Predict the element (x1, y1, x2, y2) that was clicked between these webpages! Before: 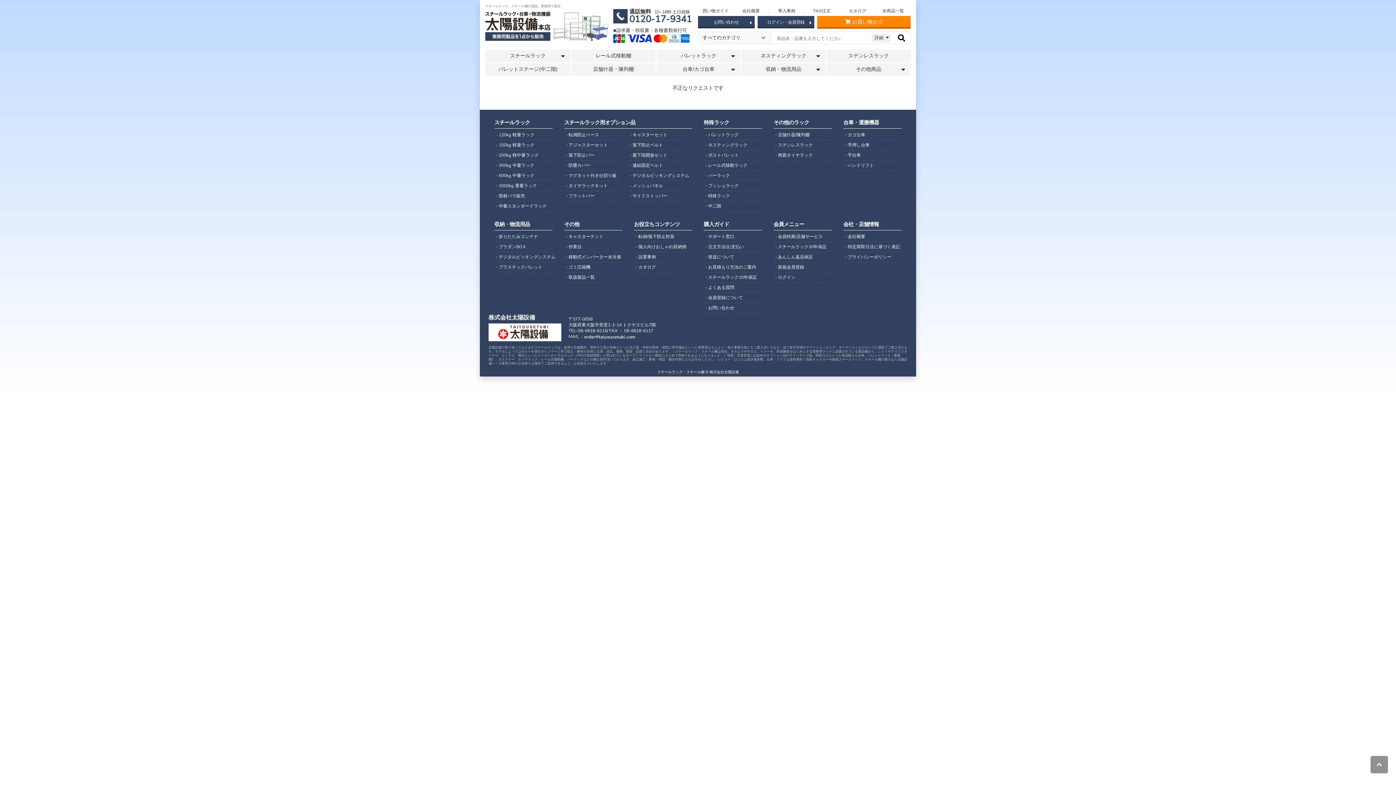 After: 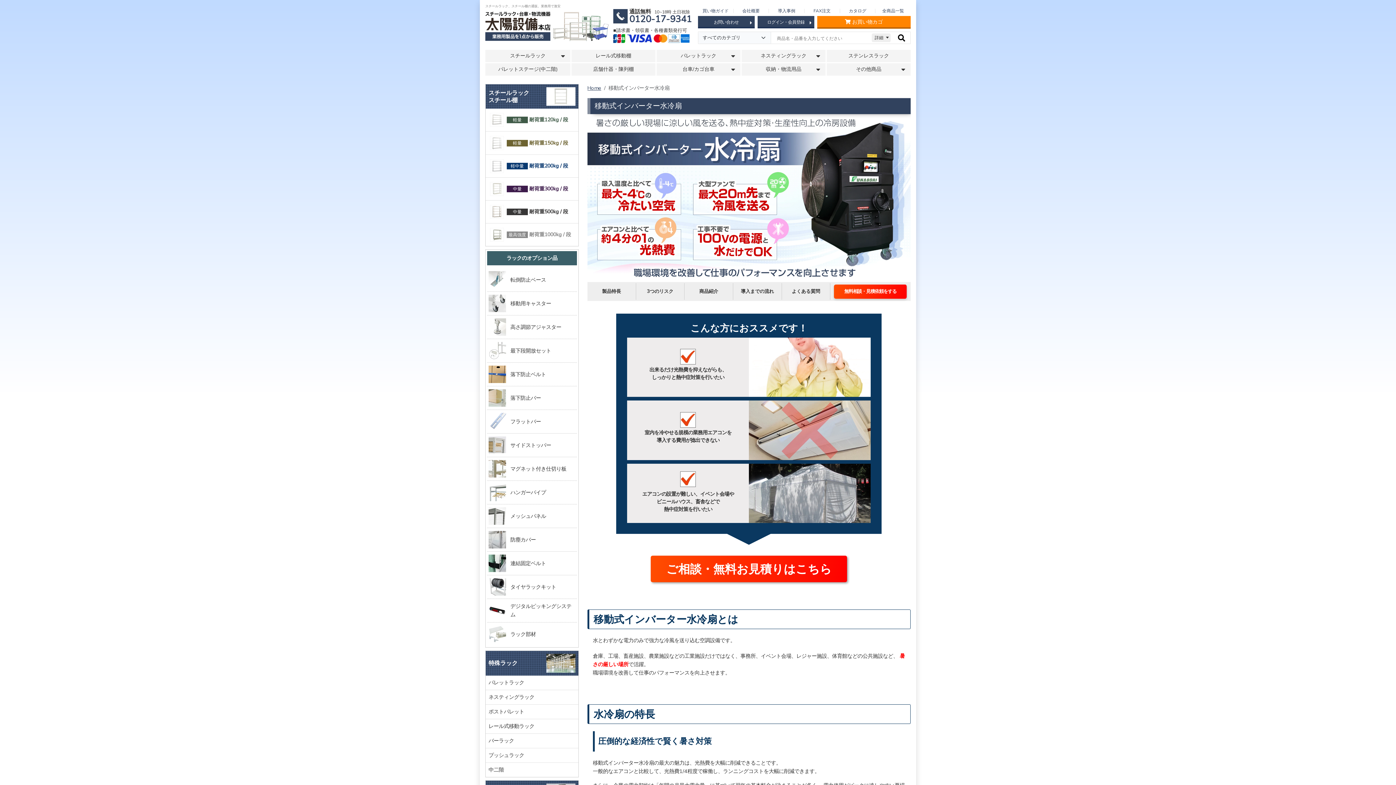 Action: label: - 移動式インバーター水冷扇 bbox: (564, 252, 622, 262)